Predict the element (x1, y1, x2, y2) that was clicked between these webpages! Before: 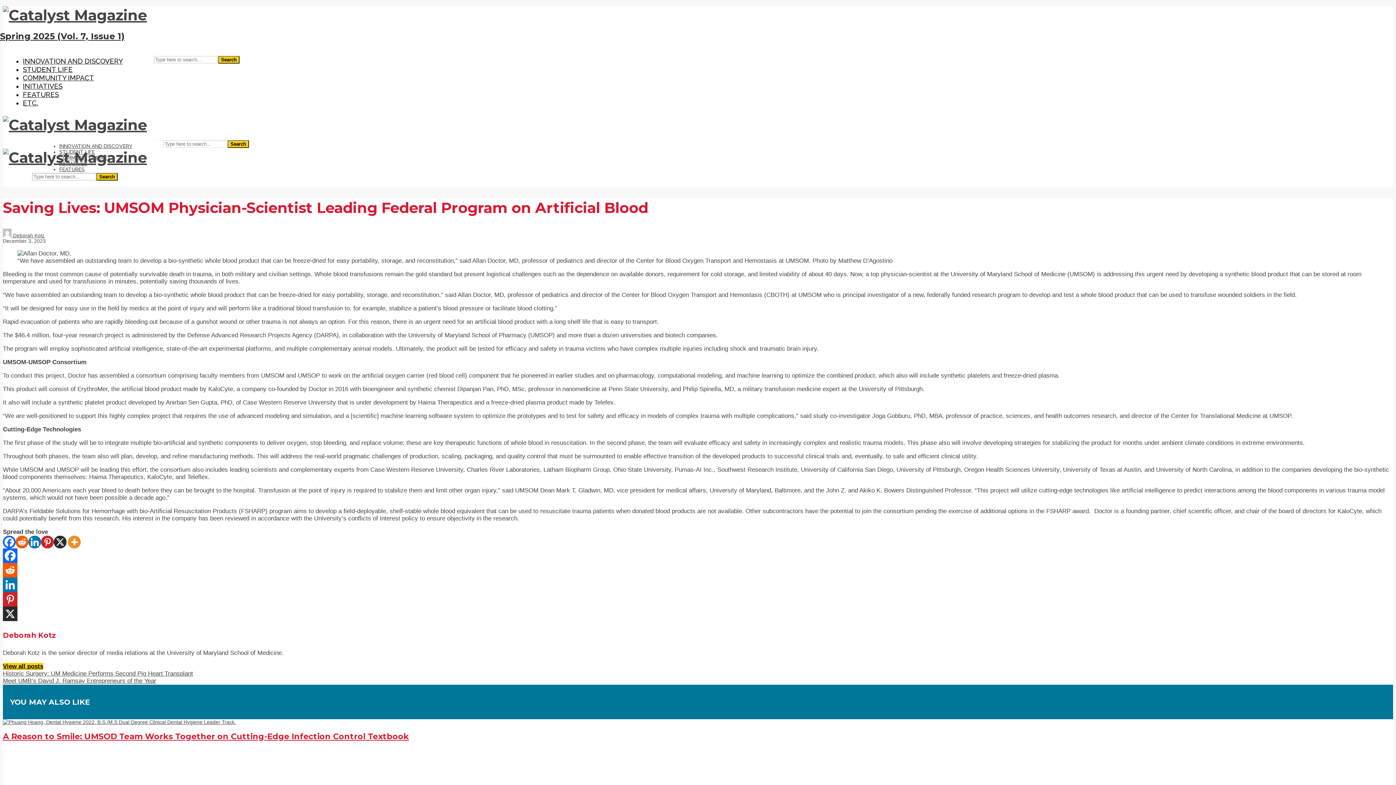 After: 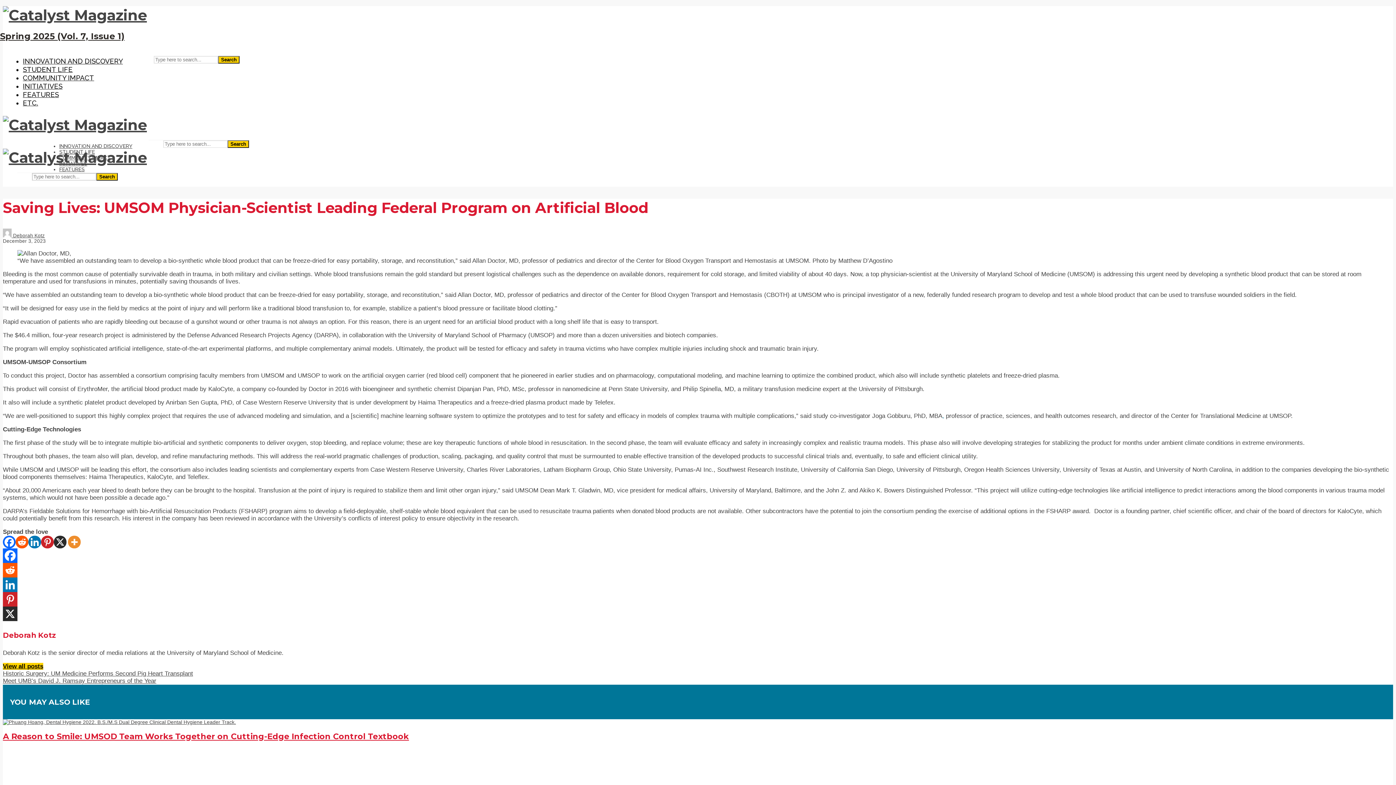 Action: bbox: (2, 548, 17, 563) label: Facebook